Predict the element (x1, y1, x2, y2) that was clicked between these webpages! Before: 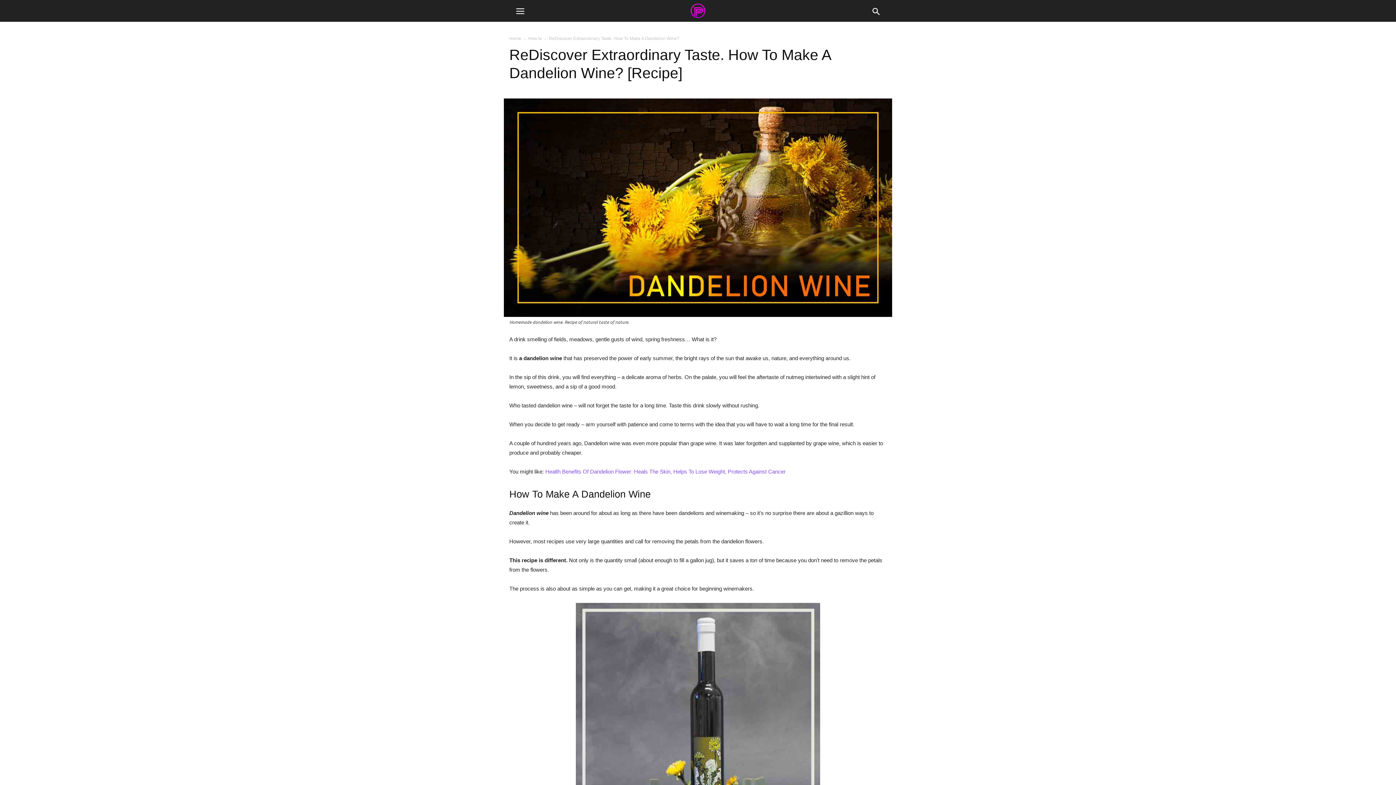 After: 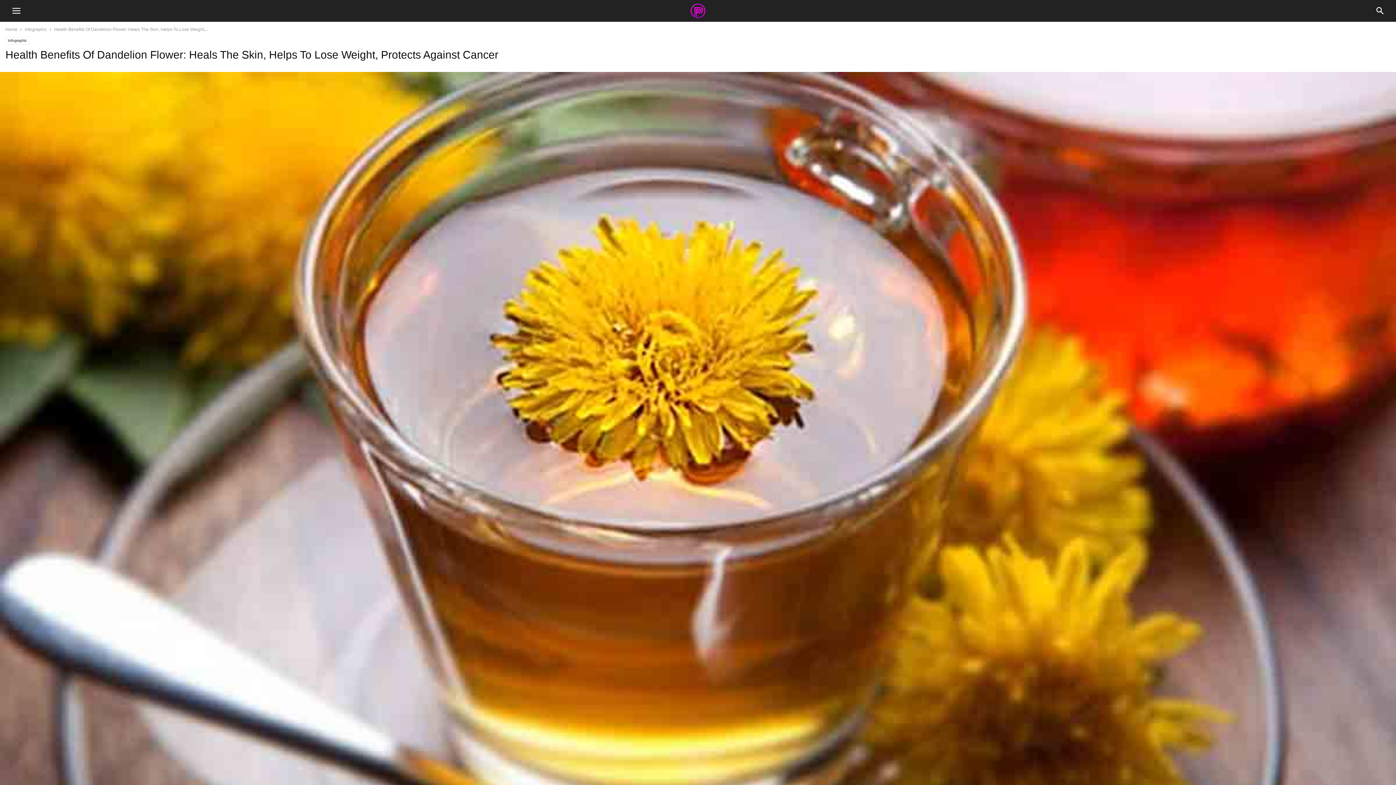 Action: bbox: (545, 468, 785, 474) label: Health Benefits Of Dandelion Flower: Heals The Skin, Helps To Lose Weight, Protects Against Cancer